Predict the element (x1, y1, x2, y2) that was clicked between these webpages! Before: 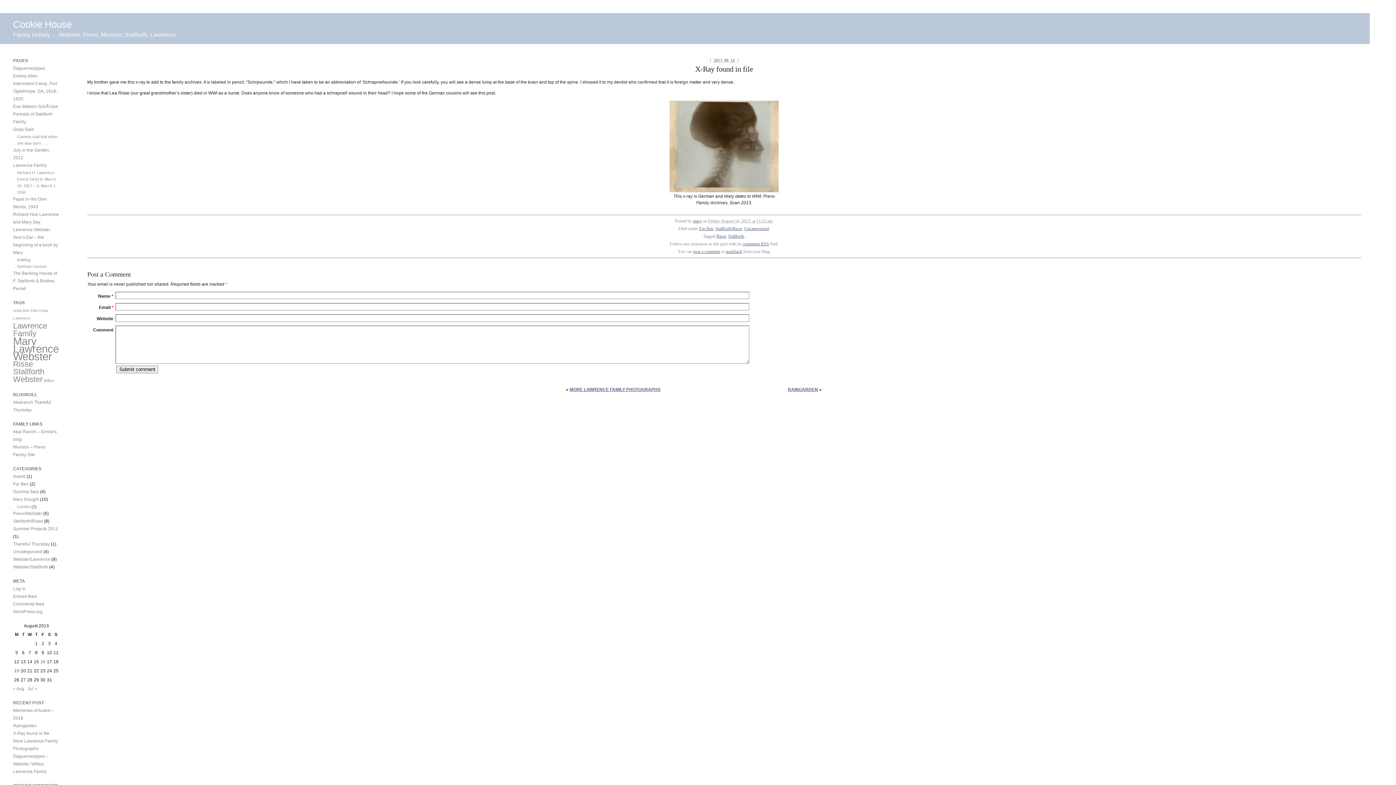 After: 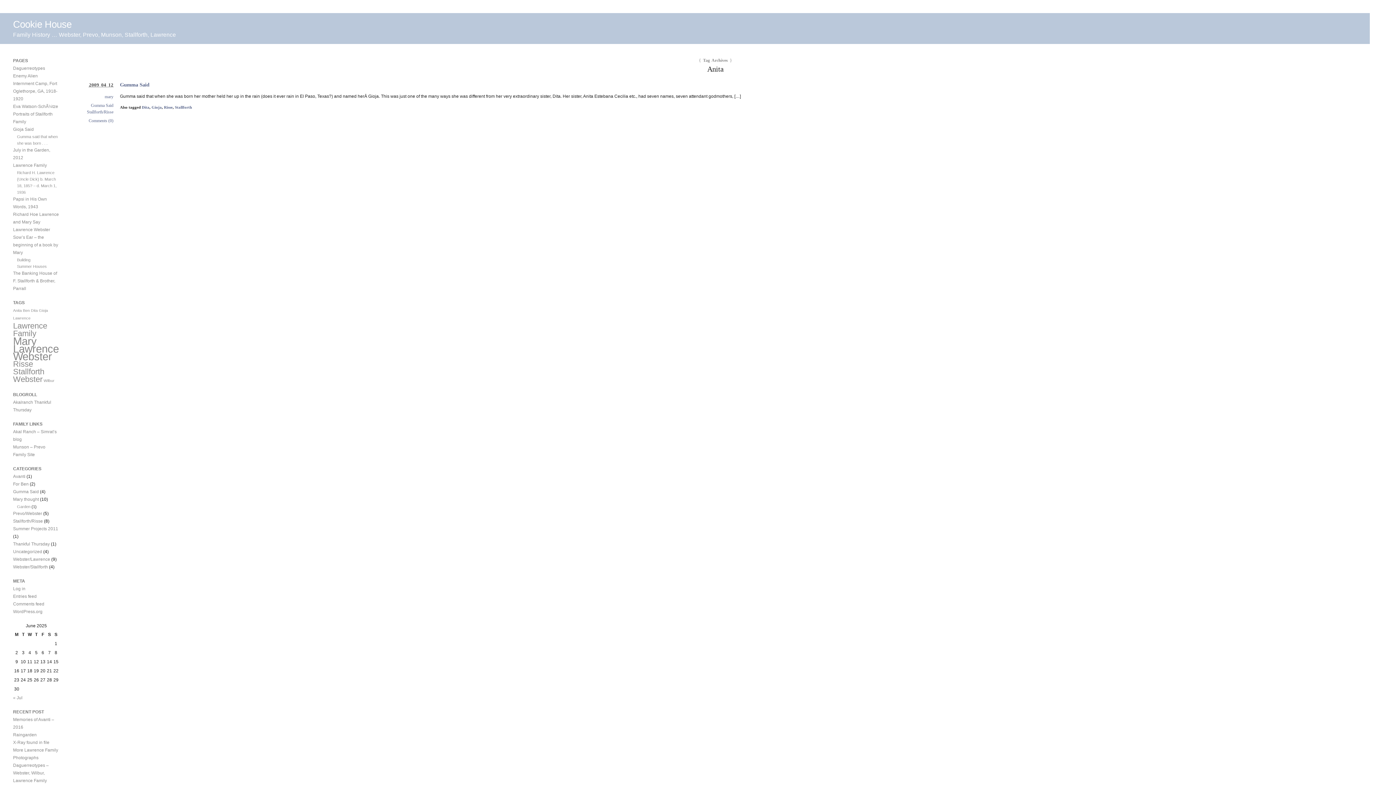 Action: label: Anita (1 item) bbox: (13, 308, 21, 312)